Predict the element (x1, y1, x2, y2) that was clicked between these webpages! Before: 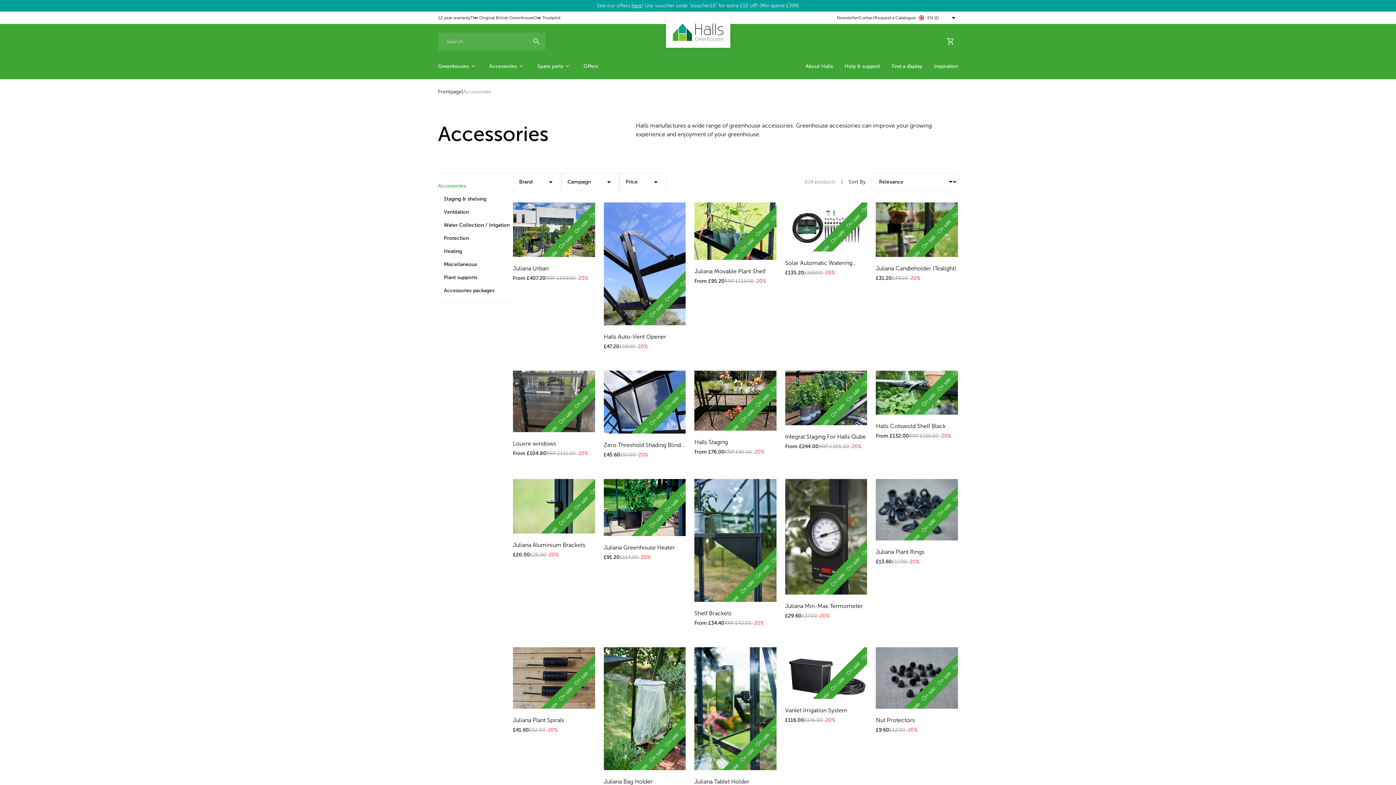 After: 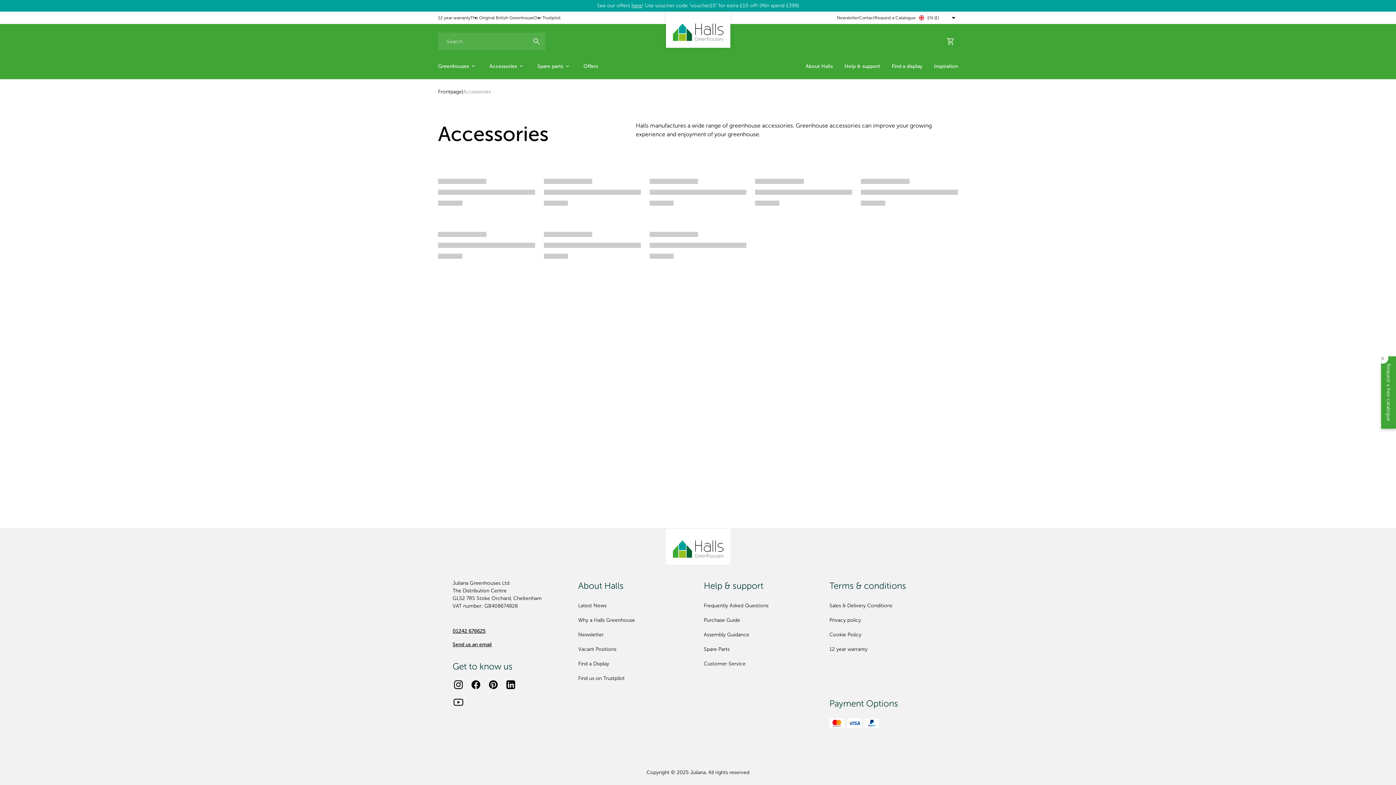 Action: bbox: (444, 270, 477, 284) label: Plant supports